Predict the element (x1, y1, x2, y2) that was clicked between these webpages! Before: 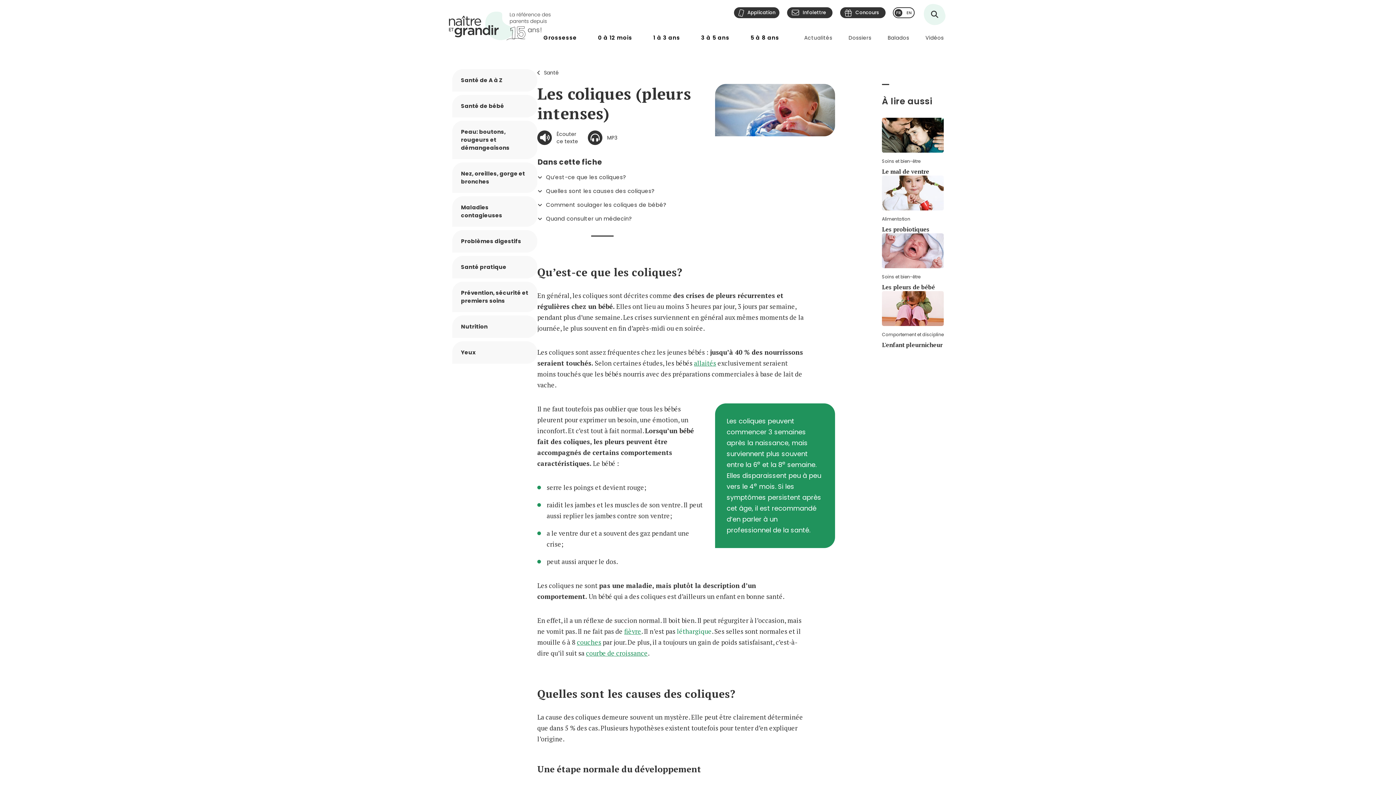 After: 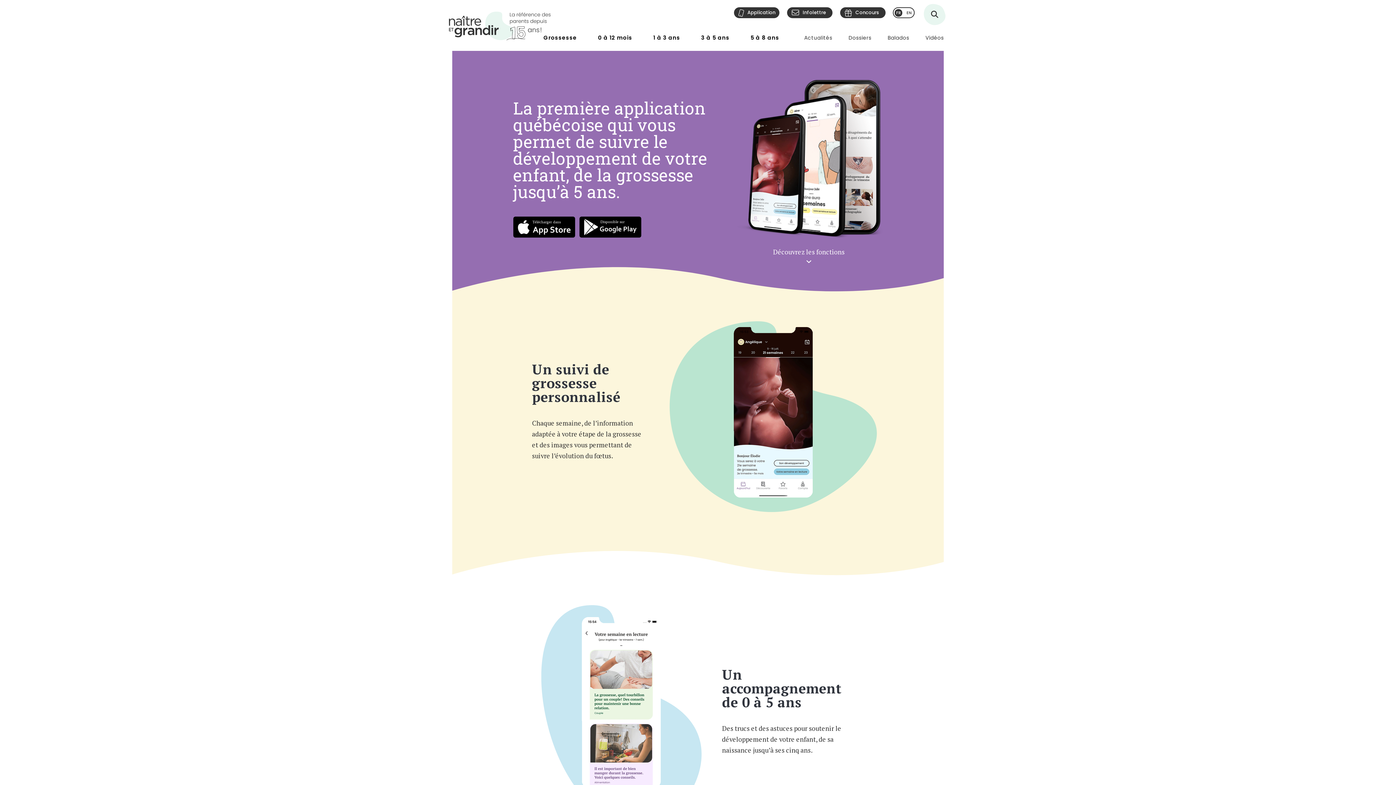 Action: label: Application bbox: (734, 7, 779, 18)